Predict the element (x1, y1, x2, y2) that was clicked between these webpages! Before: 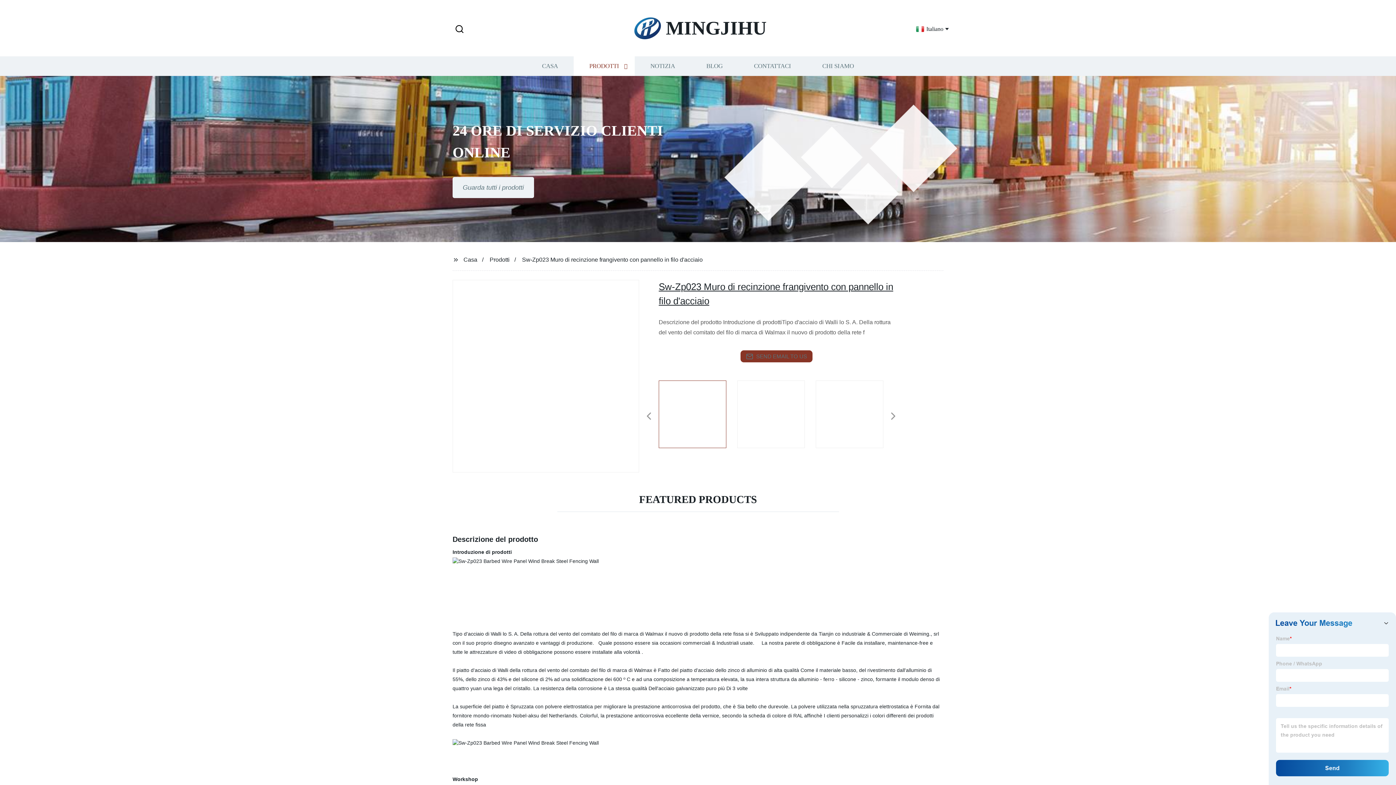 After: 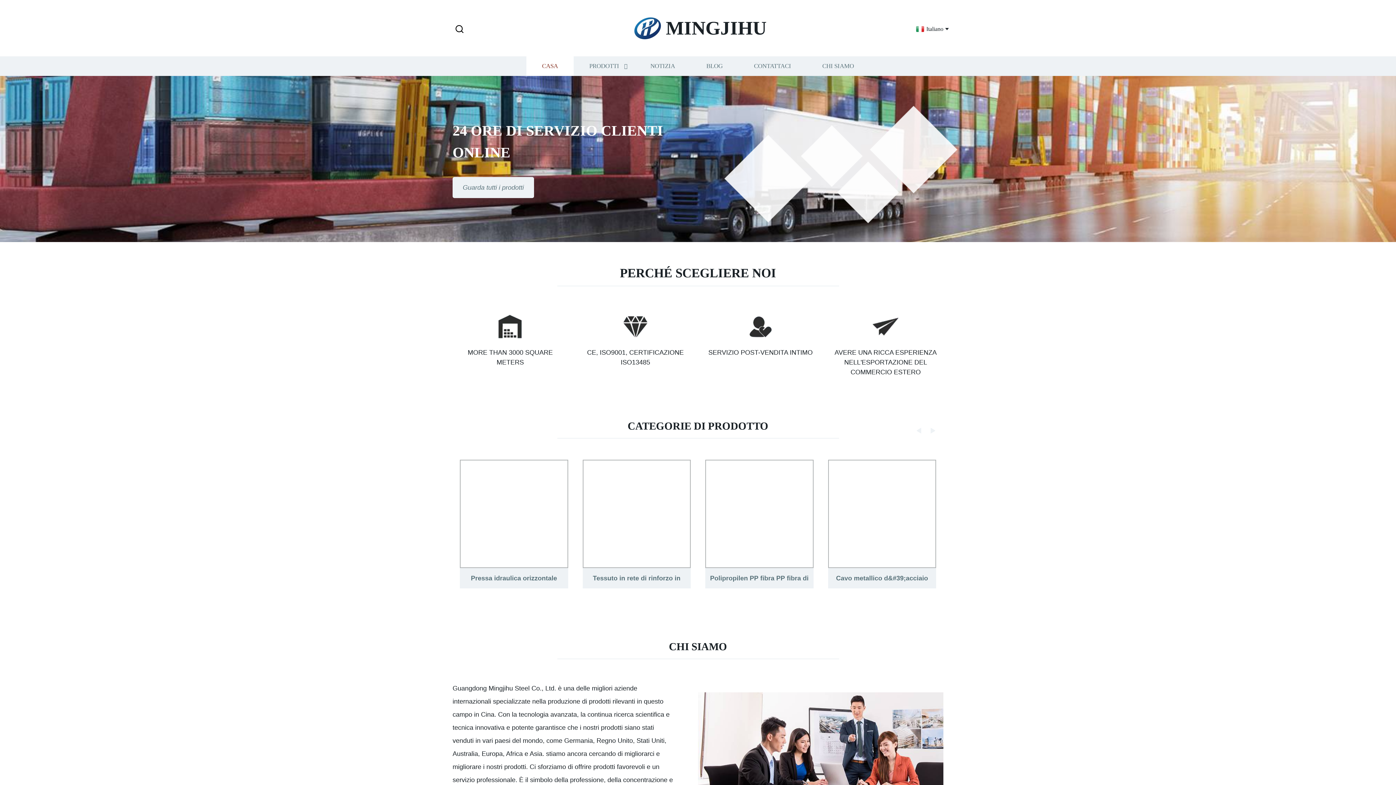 Action: bbox: (526, 56, 573, 76) label: CASA